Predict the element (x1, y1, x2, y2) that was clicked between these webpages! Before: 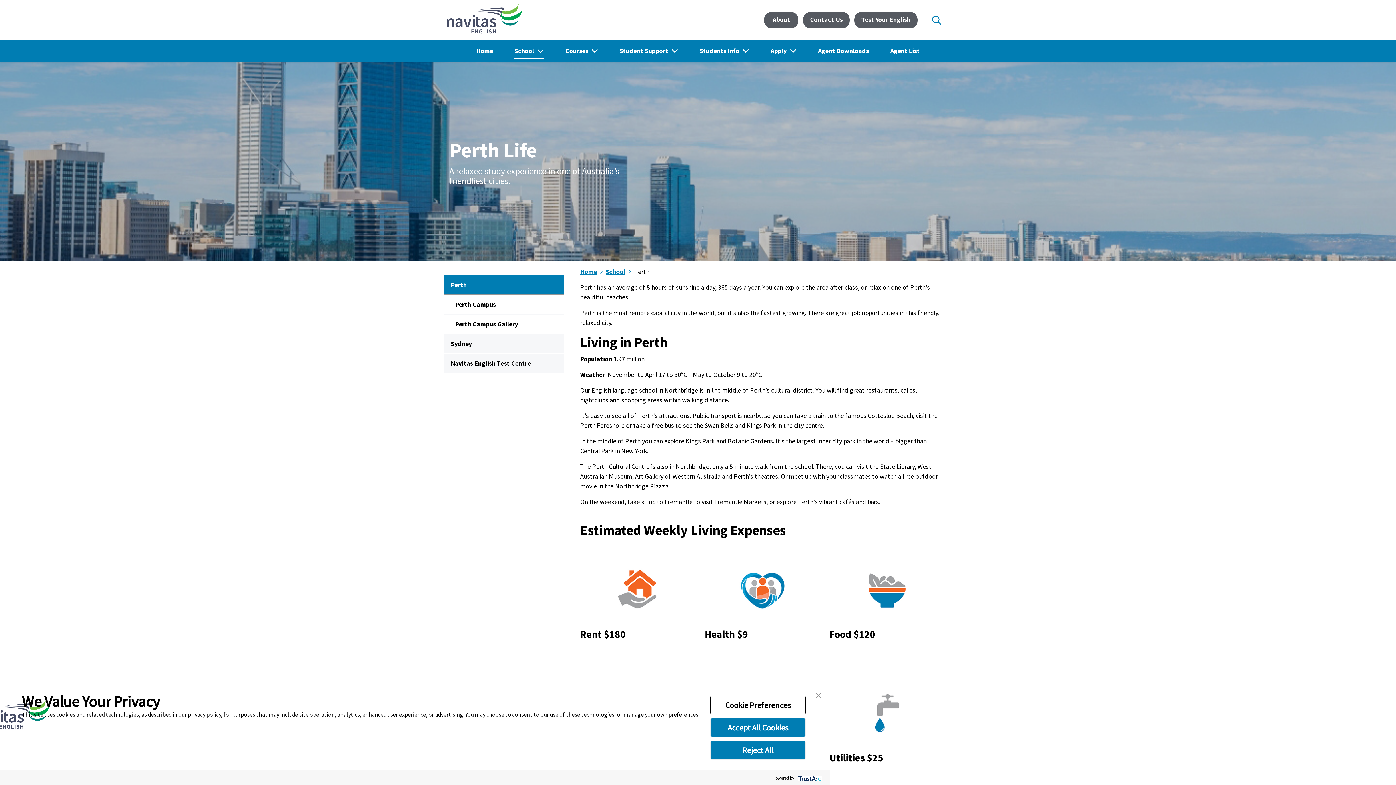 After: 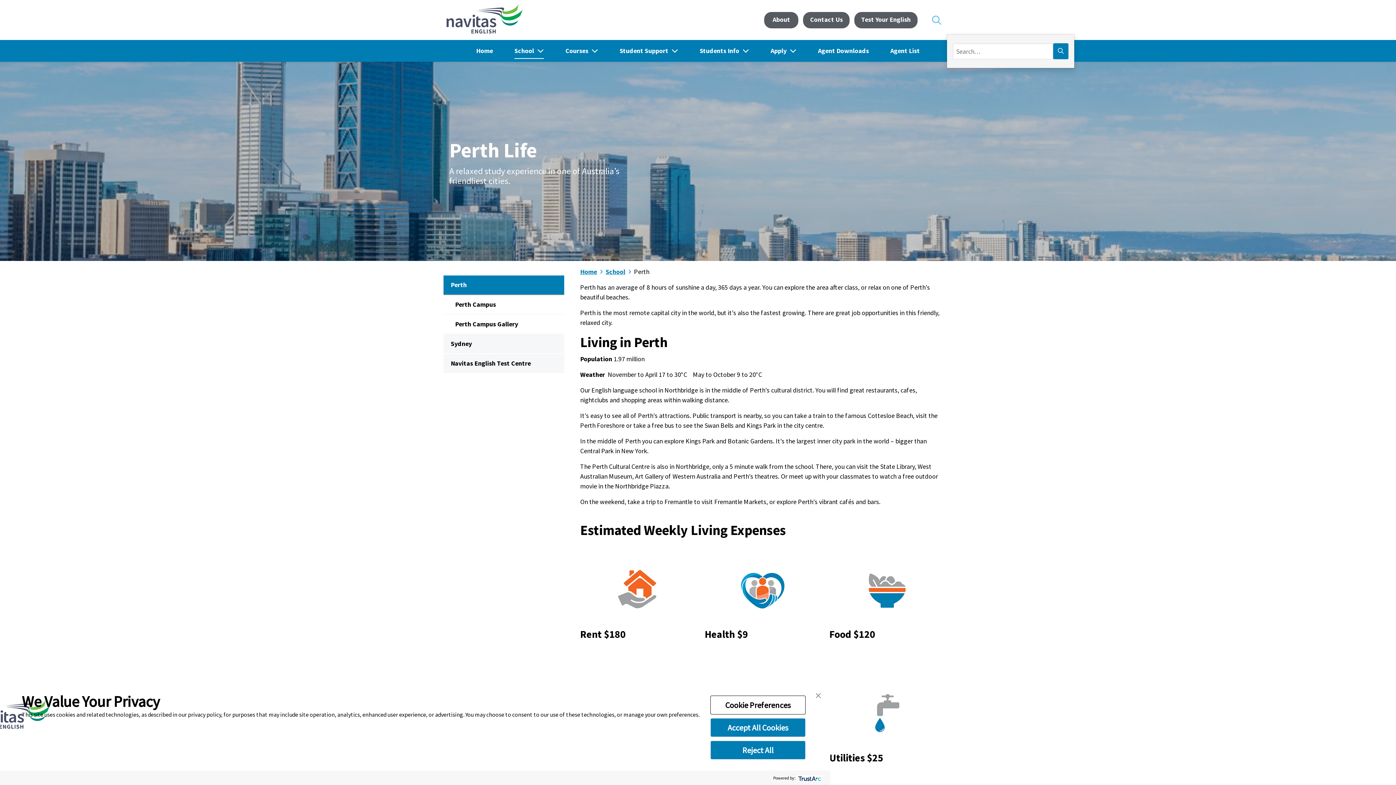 Action: bbox: (926, 10, 946, 30) label: Search